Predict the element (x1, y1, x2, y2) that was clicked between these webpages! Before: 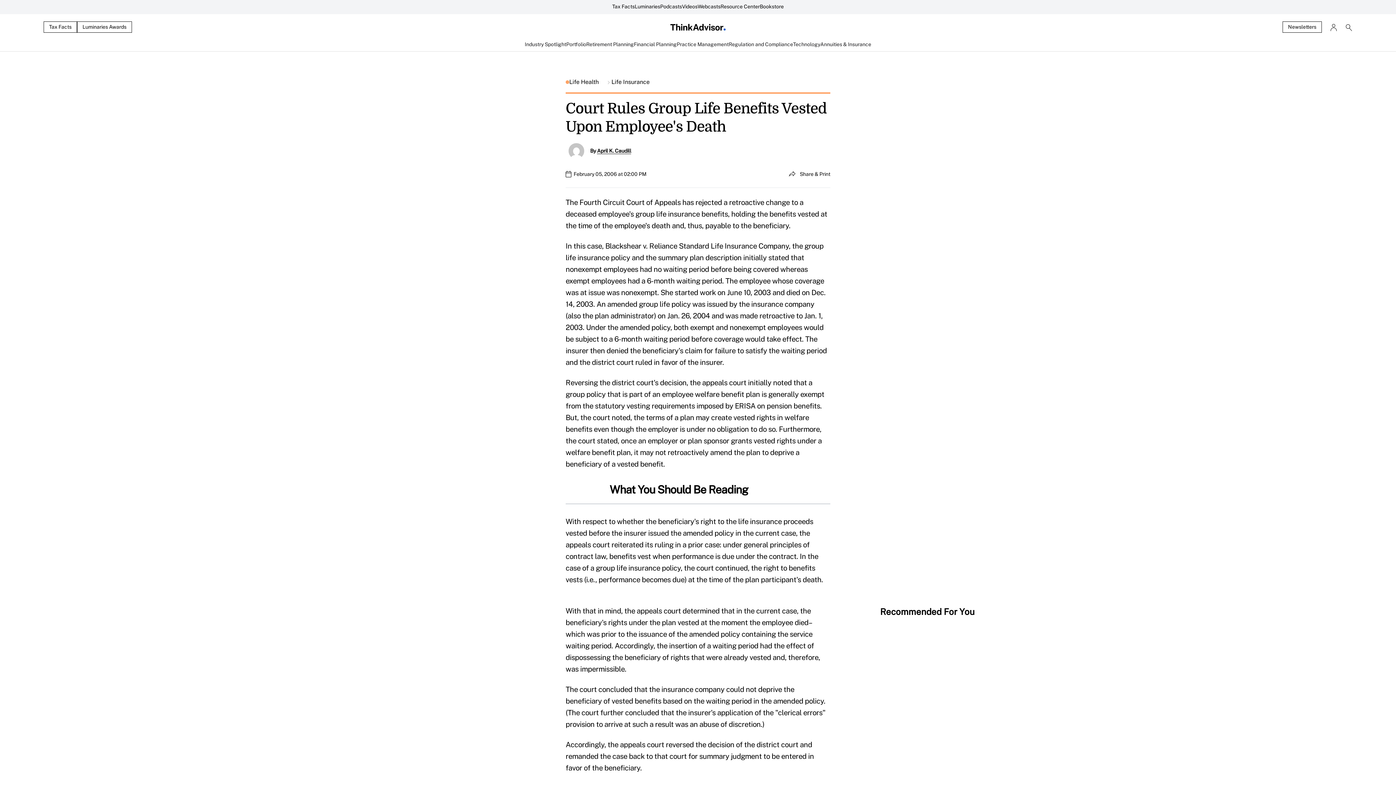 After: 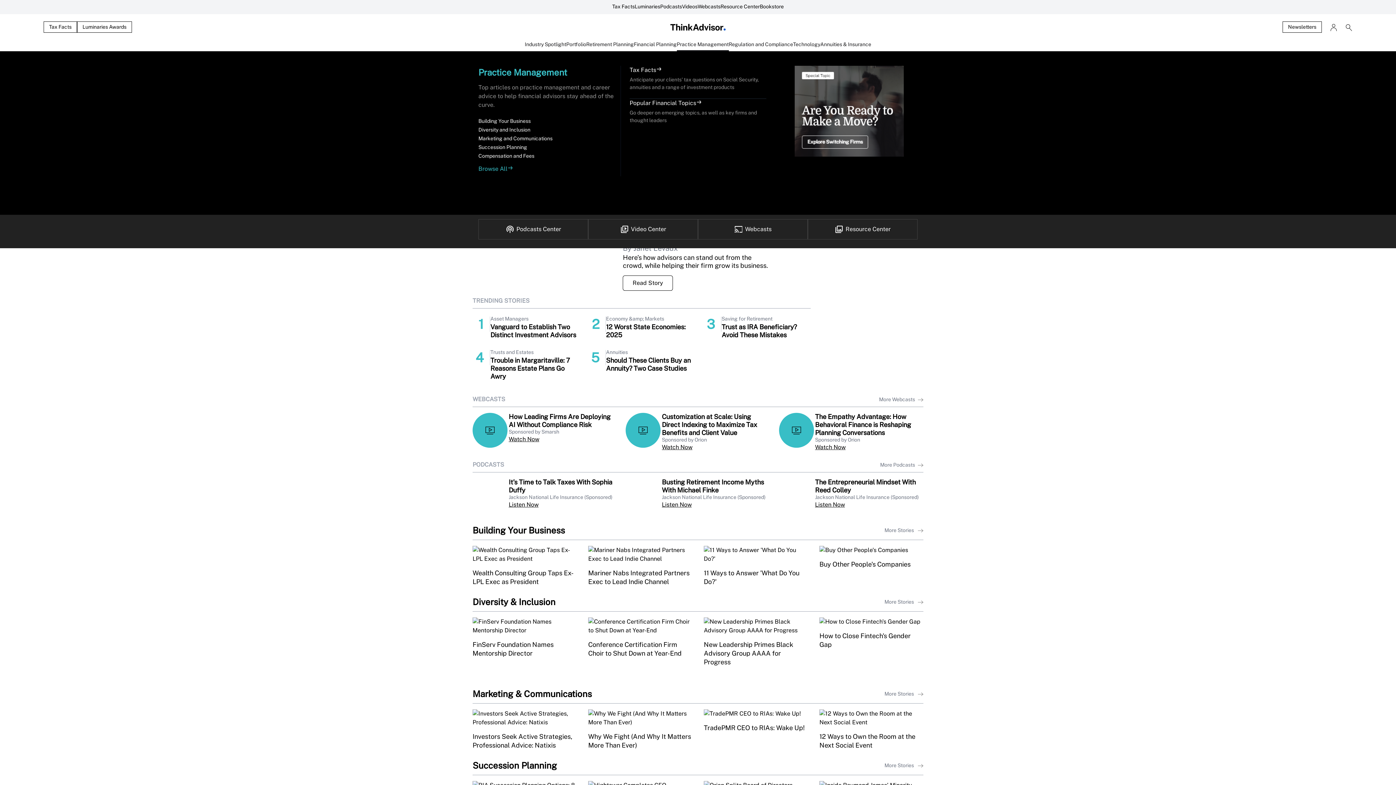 Action: label: Practice Management bbox: (676, 40, 728, 51)